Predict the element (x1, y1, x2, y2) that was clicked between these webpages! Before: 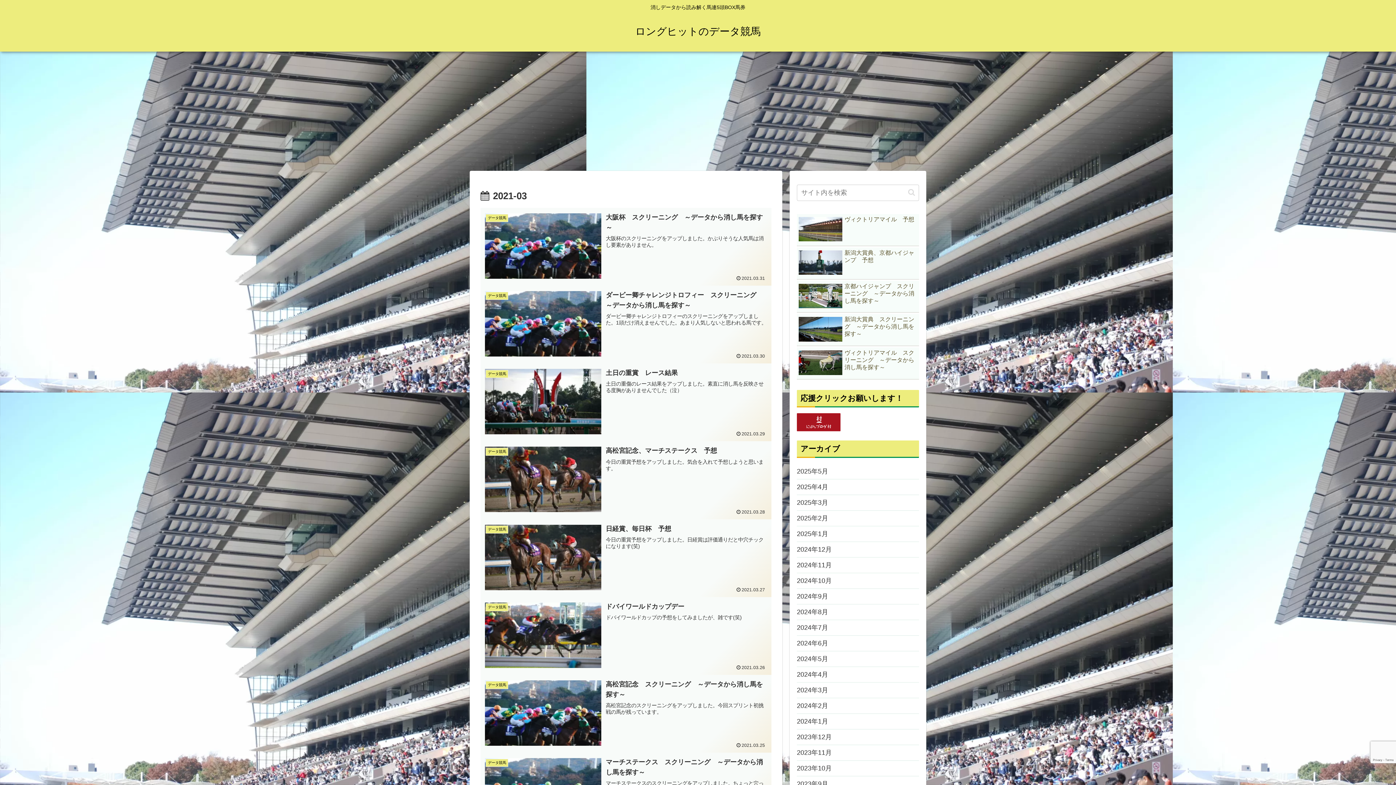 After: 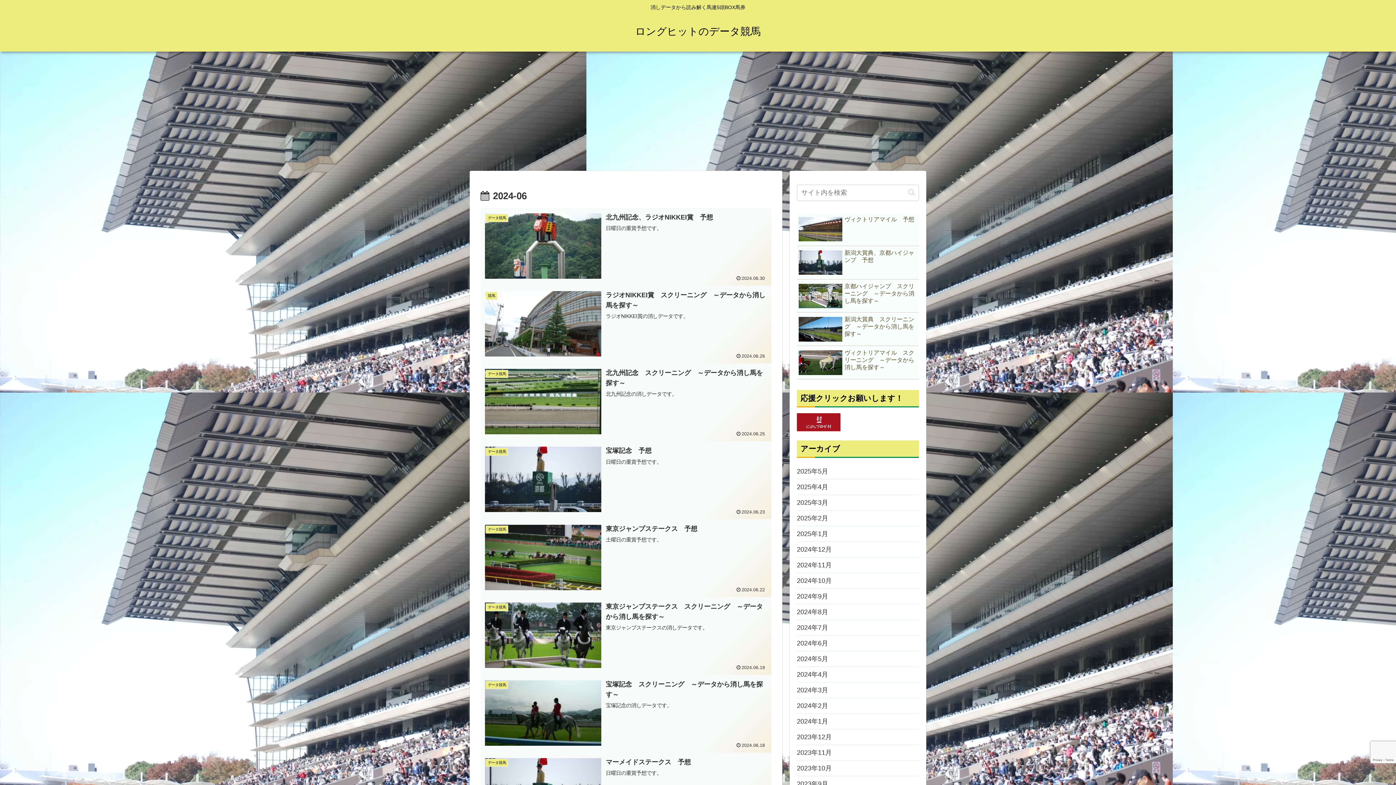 Action: label: 2024年6月 bbox: (797, 635, 919, 651)